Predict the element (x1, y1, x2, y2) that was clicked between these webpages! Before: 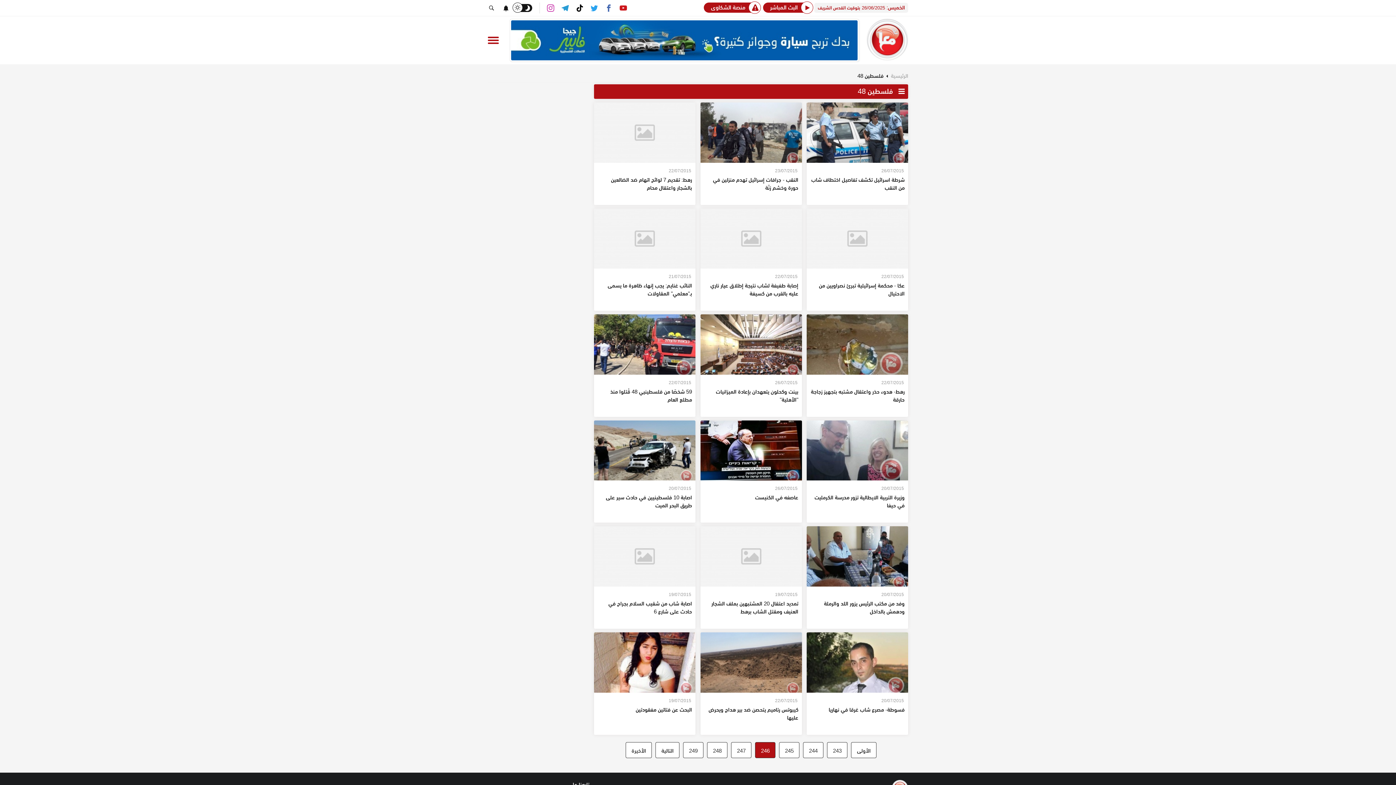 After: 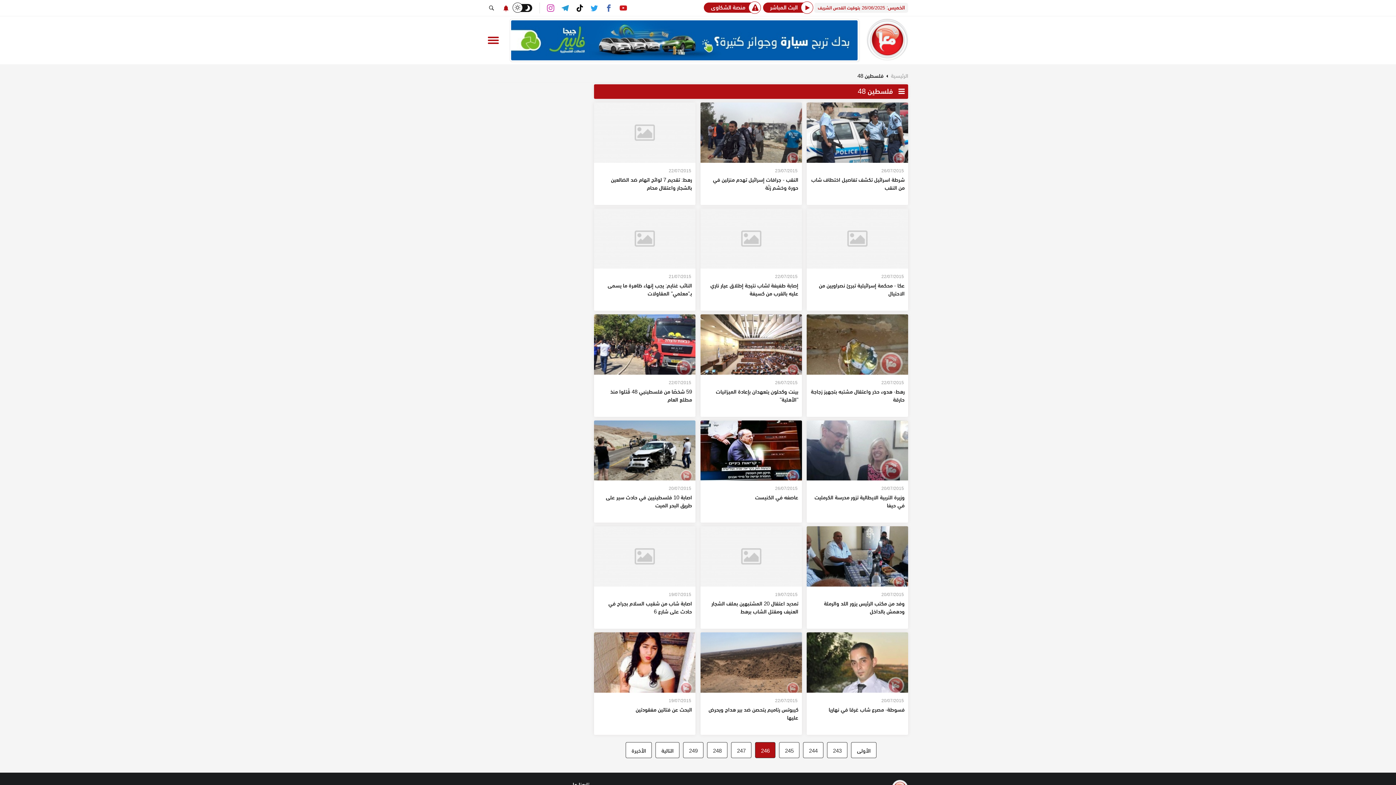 Action: bbox: (502, 2, 509, 13)